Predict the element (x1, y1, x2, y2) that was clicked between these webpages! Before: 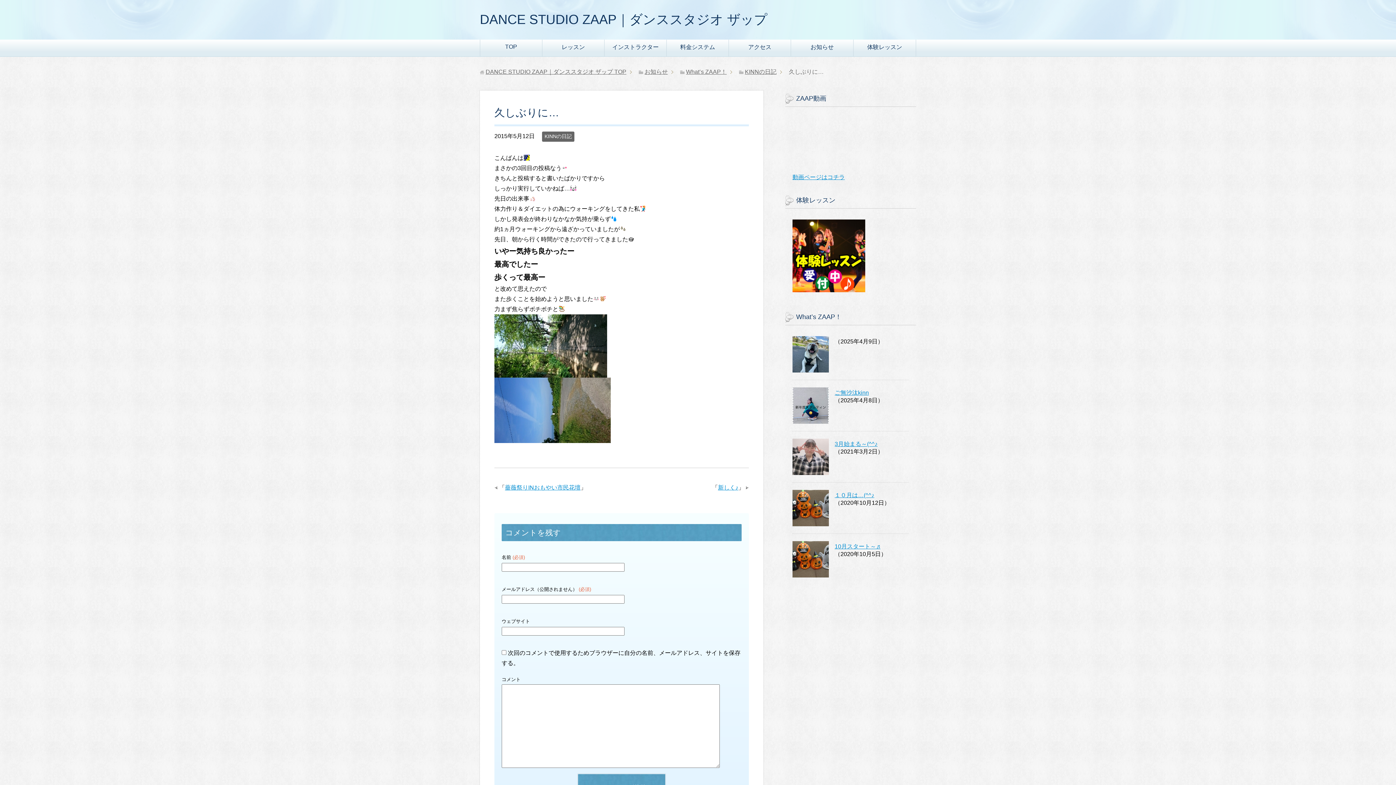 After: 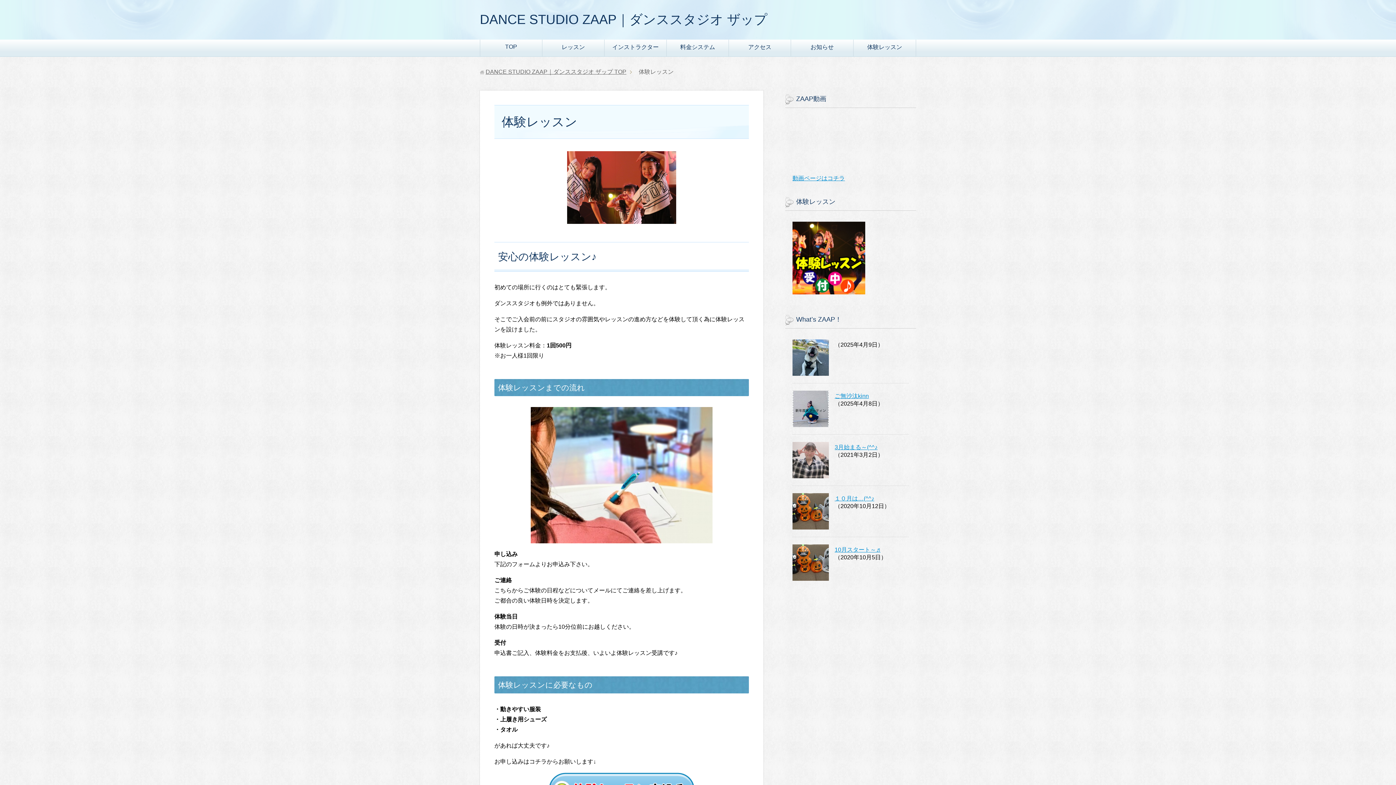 Action: label: 体験レッスン bbox: (853, 39, 916, 56)